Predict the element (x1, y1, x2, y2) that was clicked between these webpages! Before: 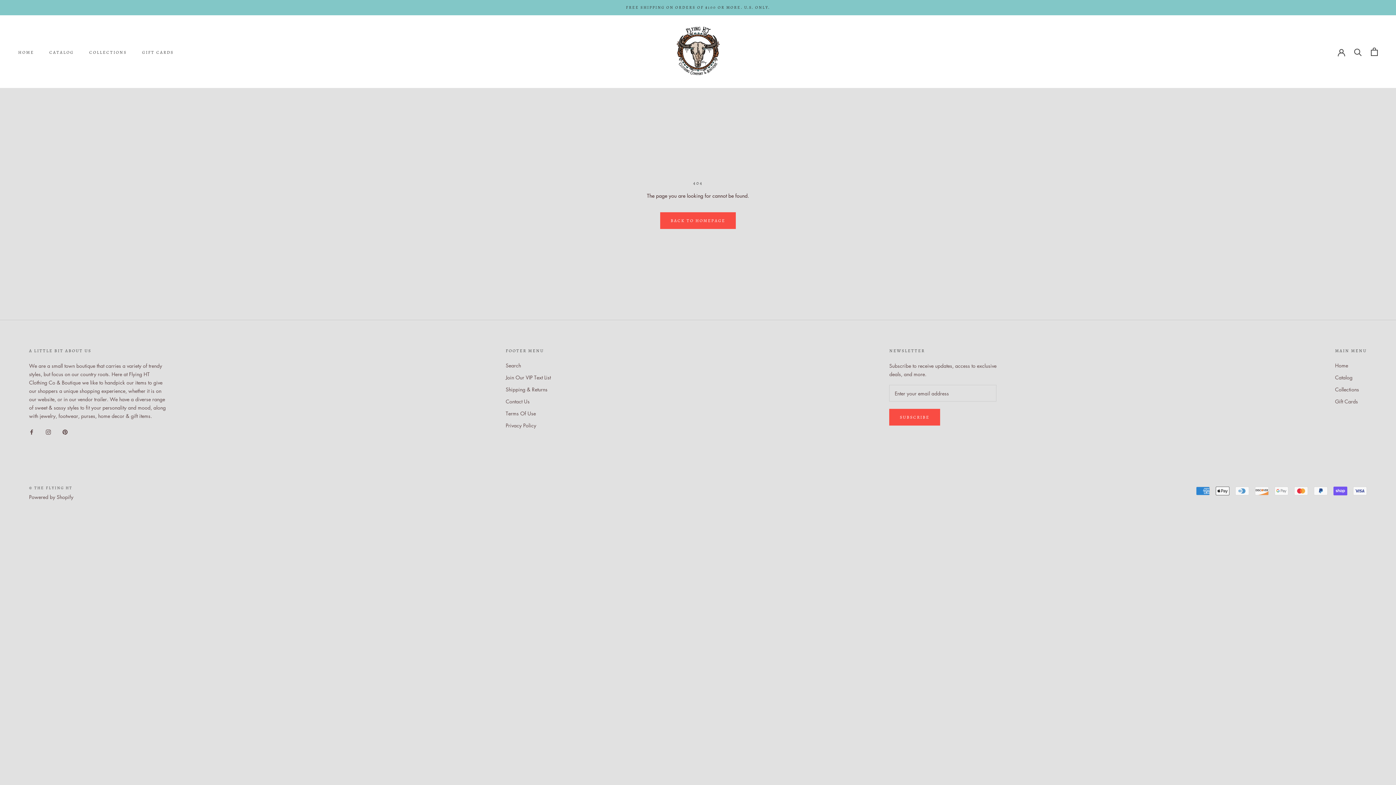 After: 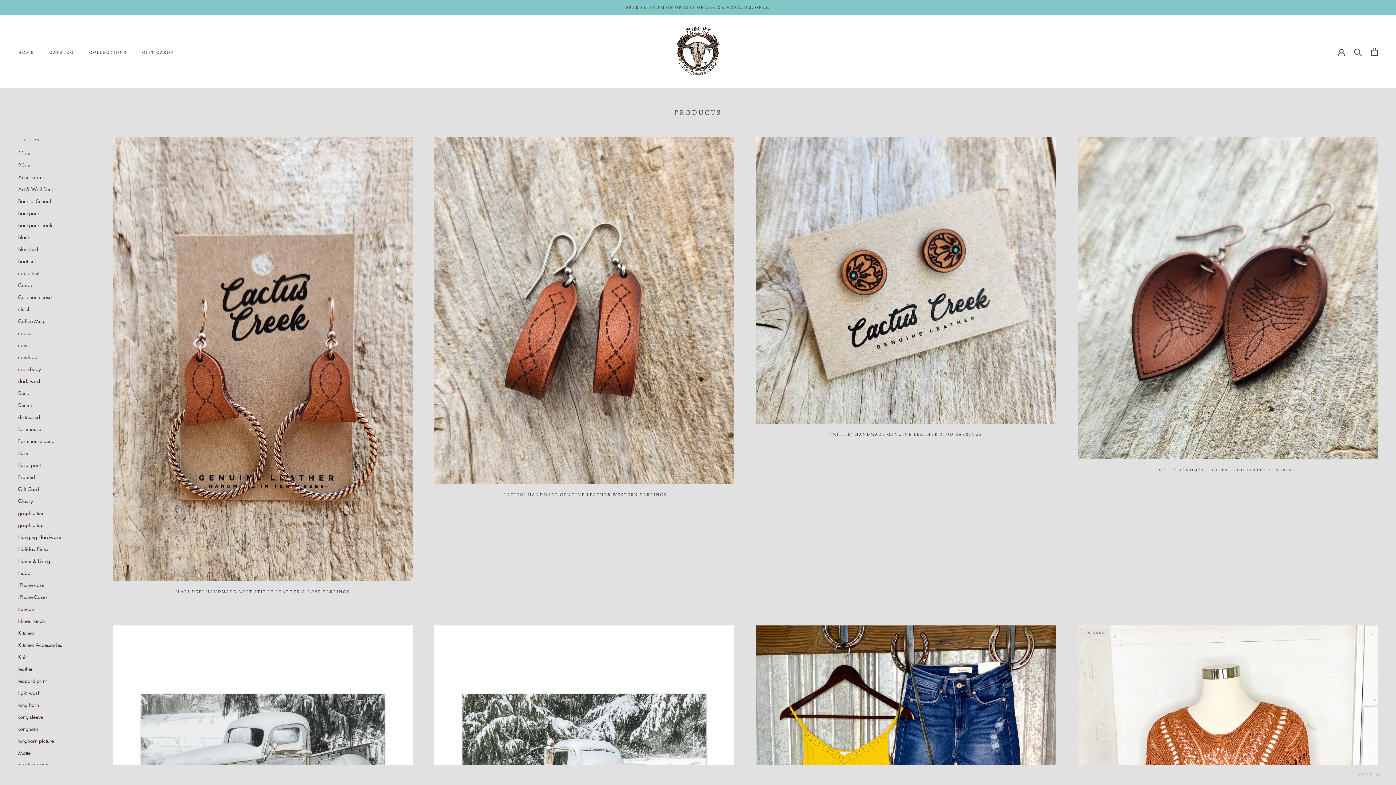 Action: label: CATALOG
CATALOG bbox: (49, 49, 73, 55)